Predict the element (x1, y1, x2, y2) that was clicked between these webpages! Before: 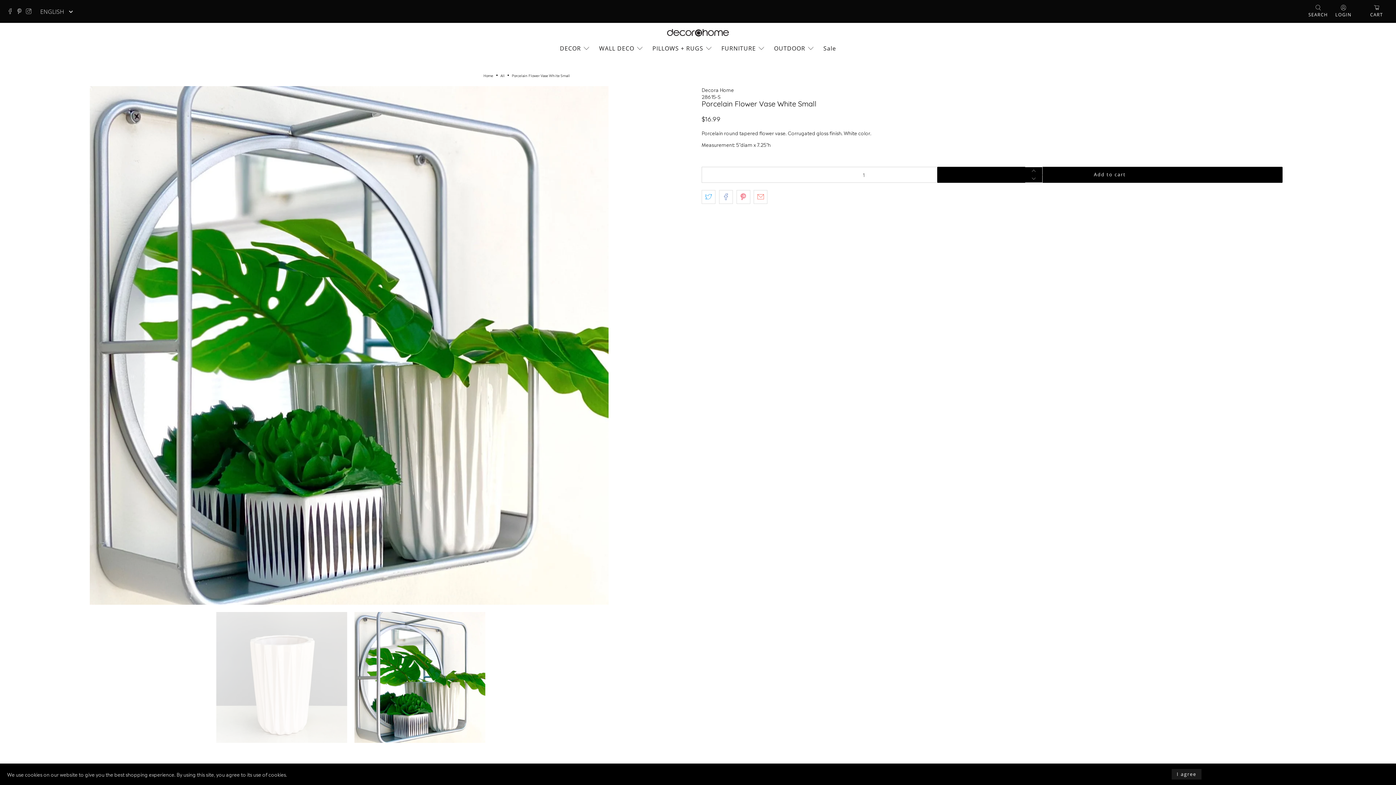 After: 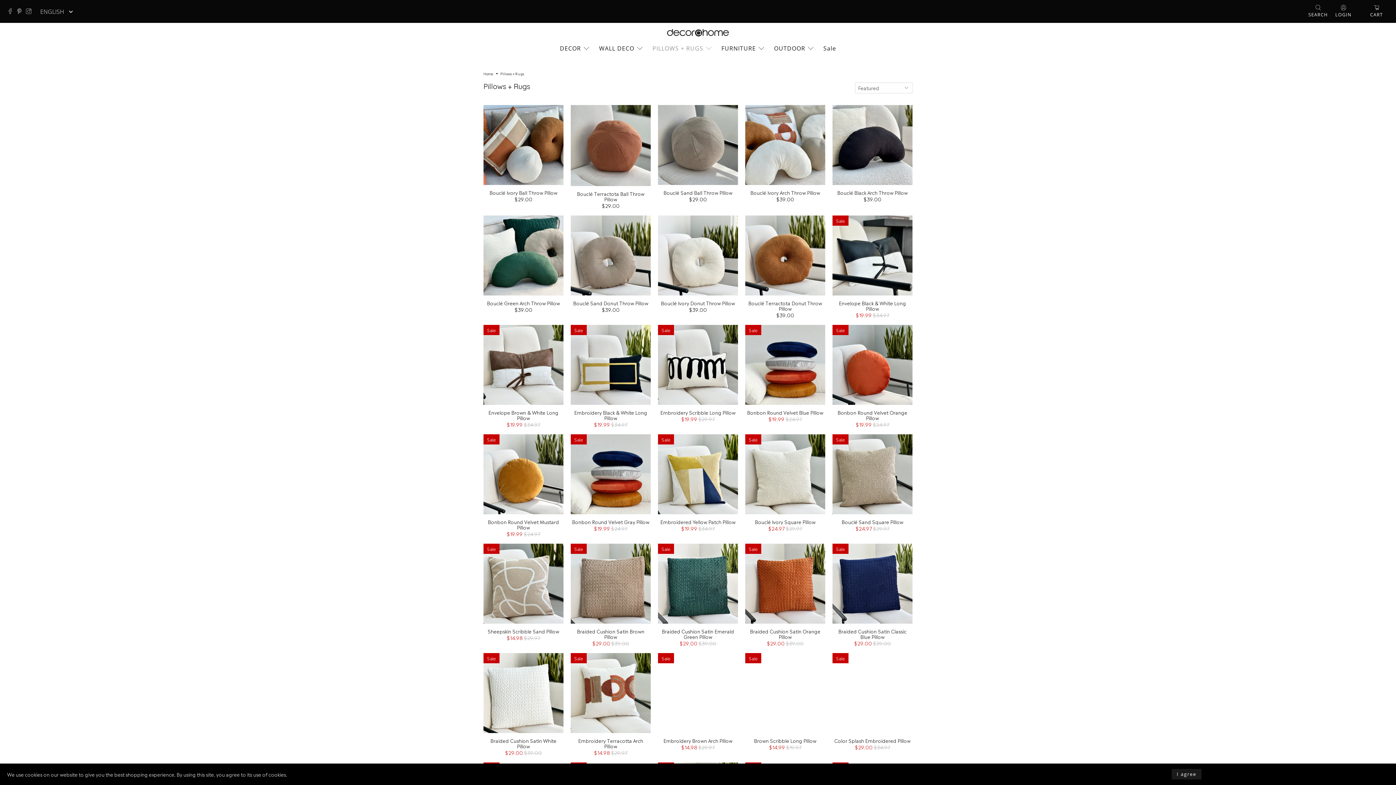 Action: bbox: (649, 39, 718, 57) label: PILLOWS + RUGS